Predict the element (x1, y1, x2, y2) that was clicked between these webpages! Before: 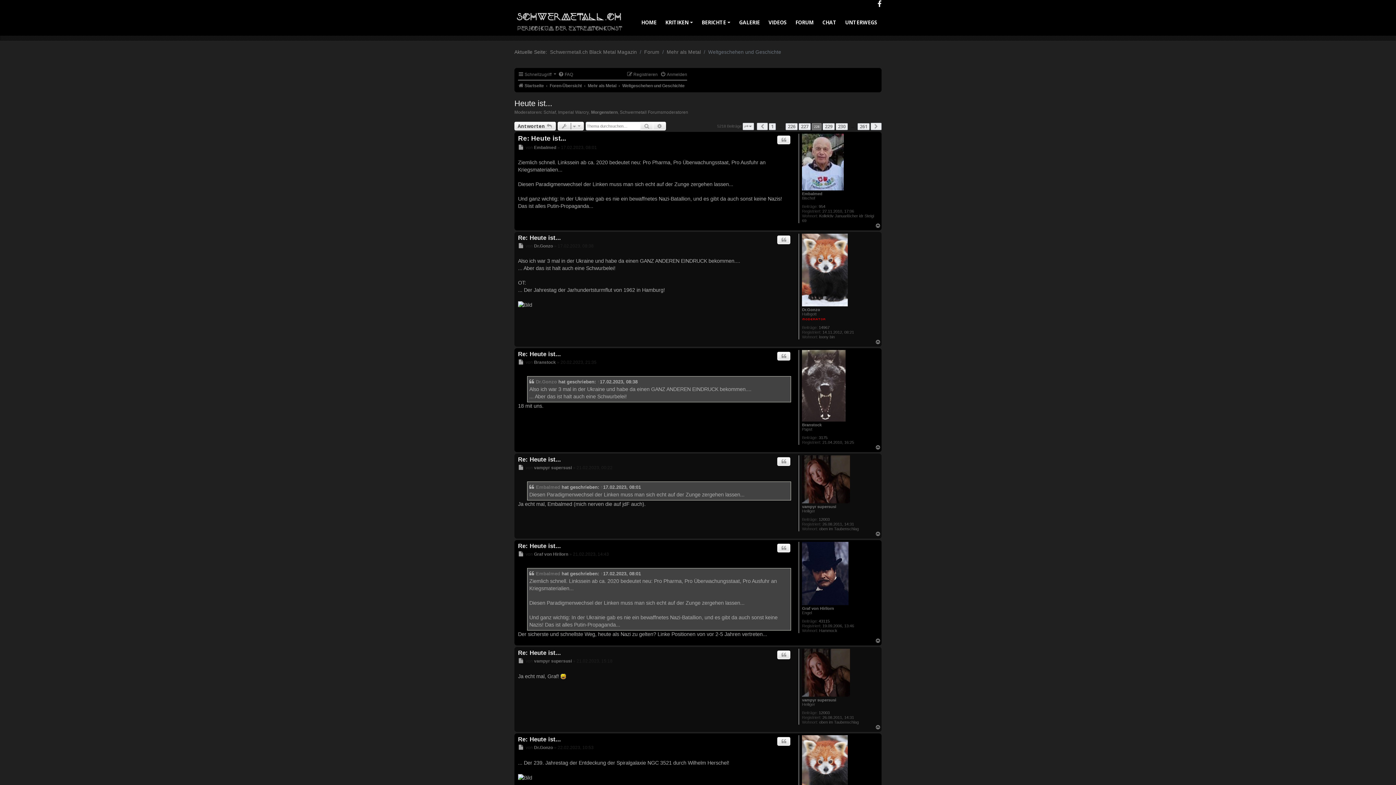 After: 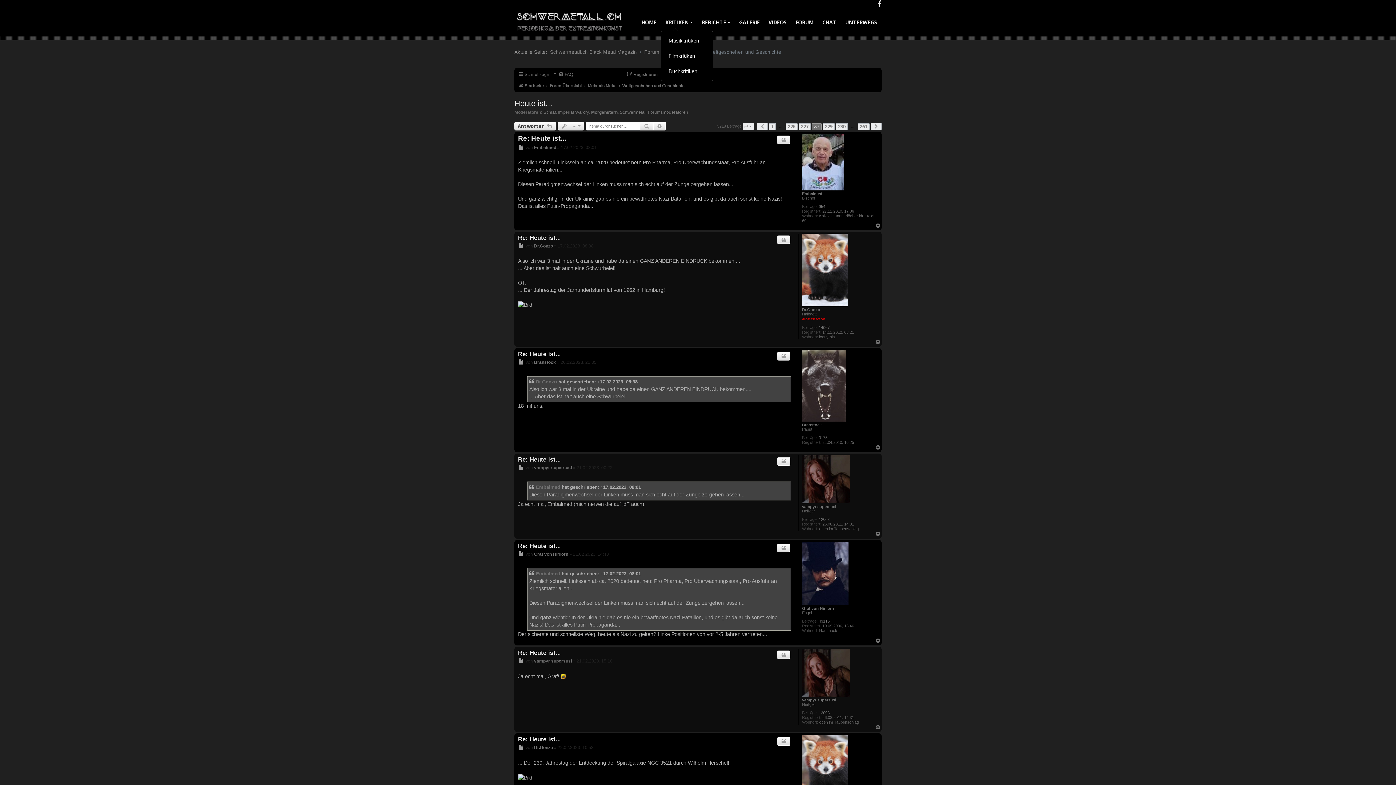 Action: label: +
KRITIKEN bbox: (661, 14, 697, 30)